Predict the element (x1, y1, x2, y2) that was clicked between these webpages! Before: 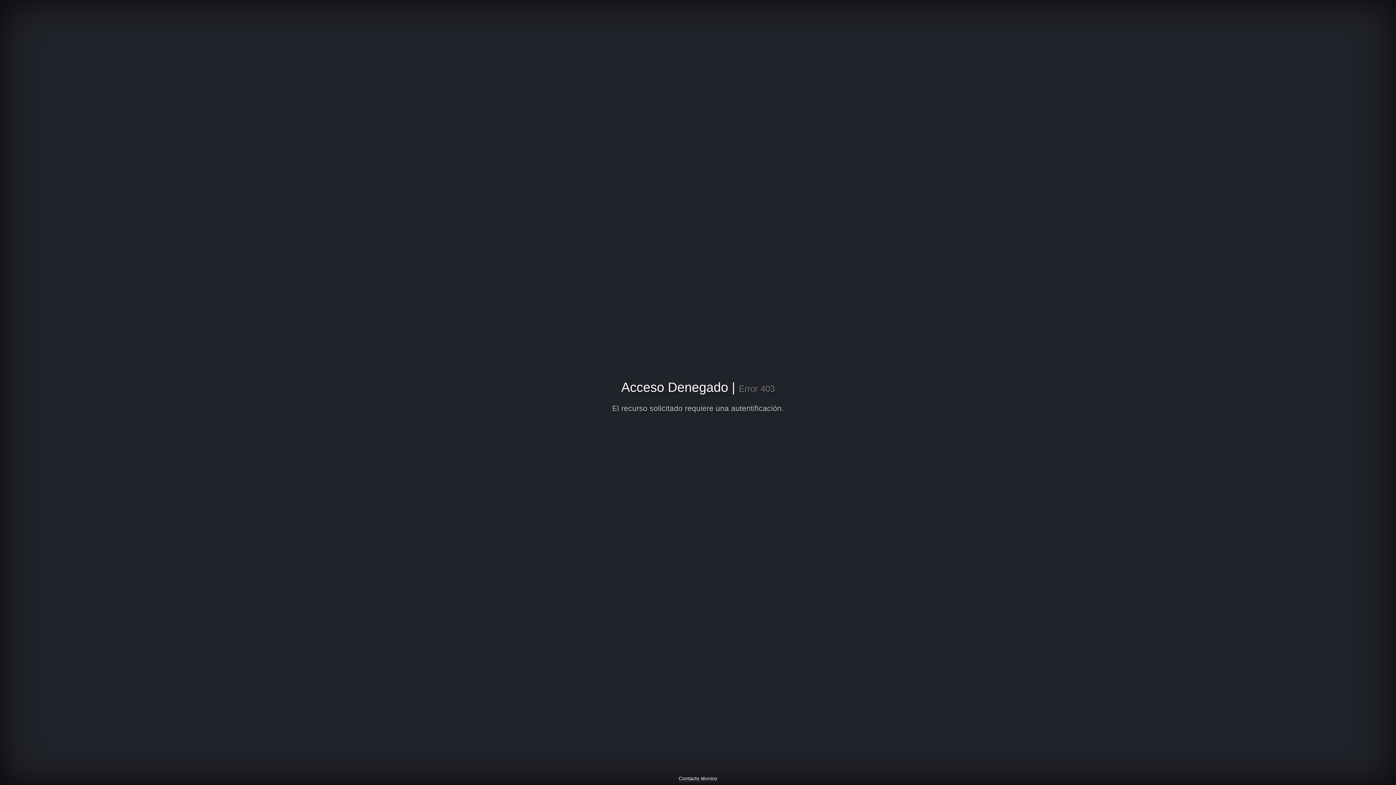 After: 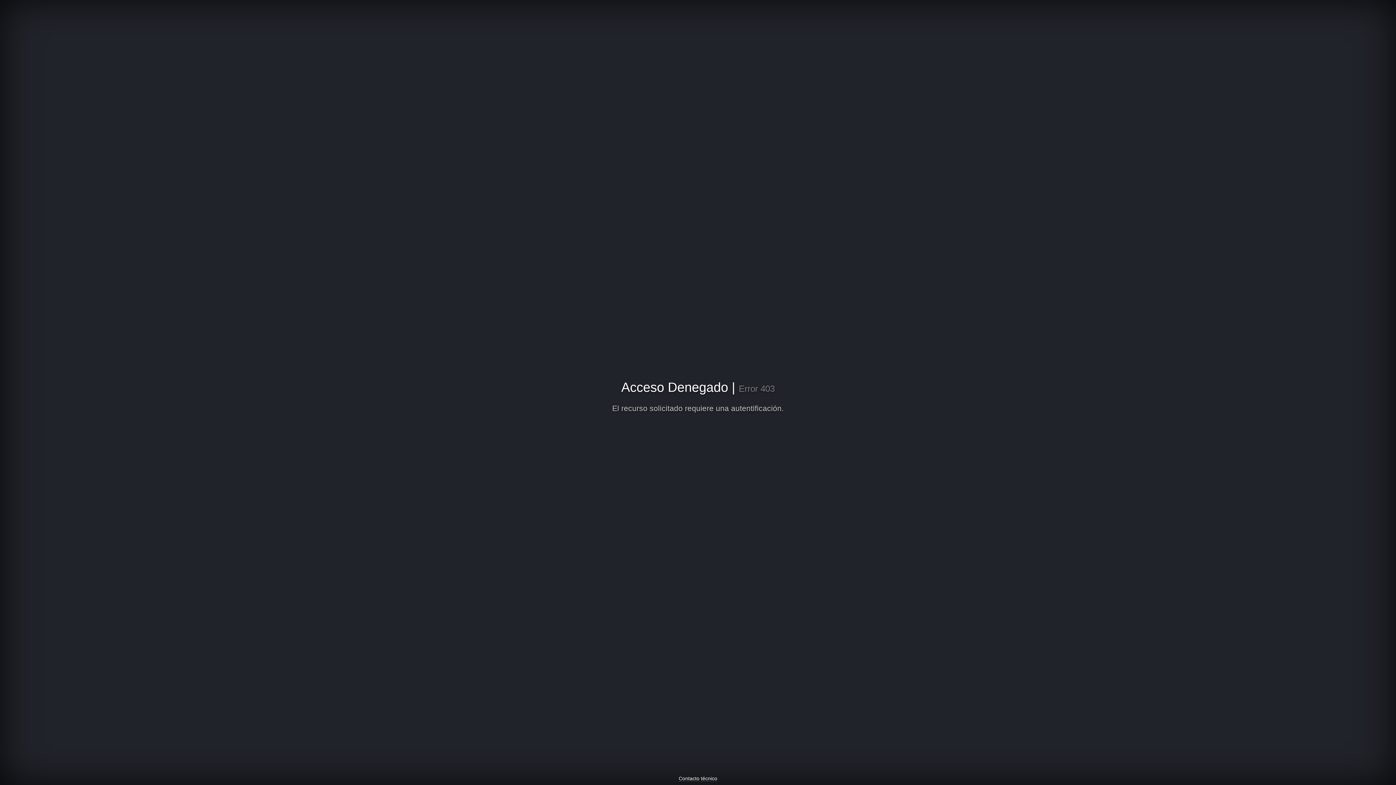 Action: label: Contacto técnico bbox: (678, 776, 717, 782)